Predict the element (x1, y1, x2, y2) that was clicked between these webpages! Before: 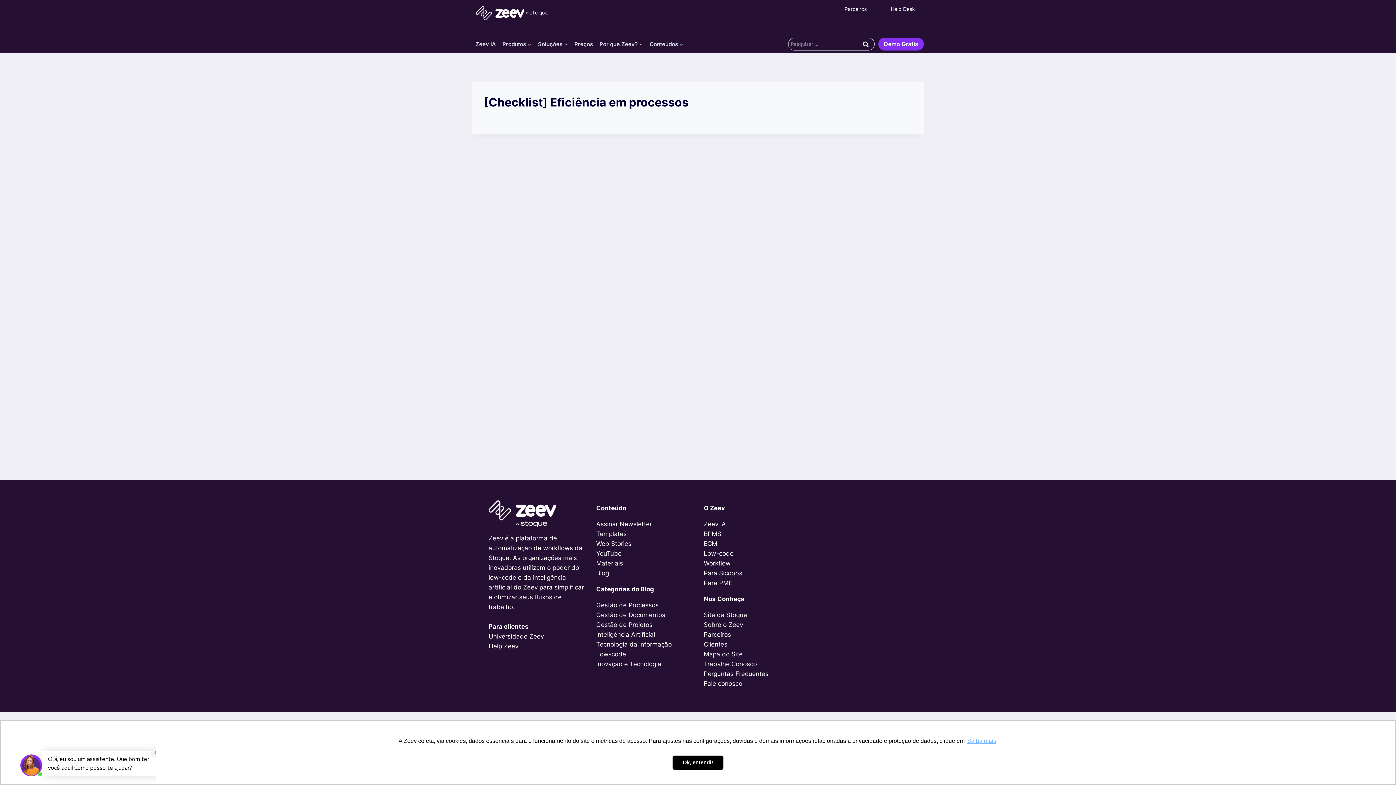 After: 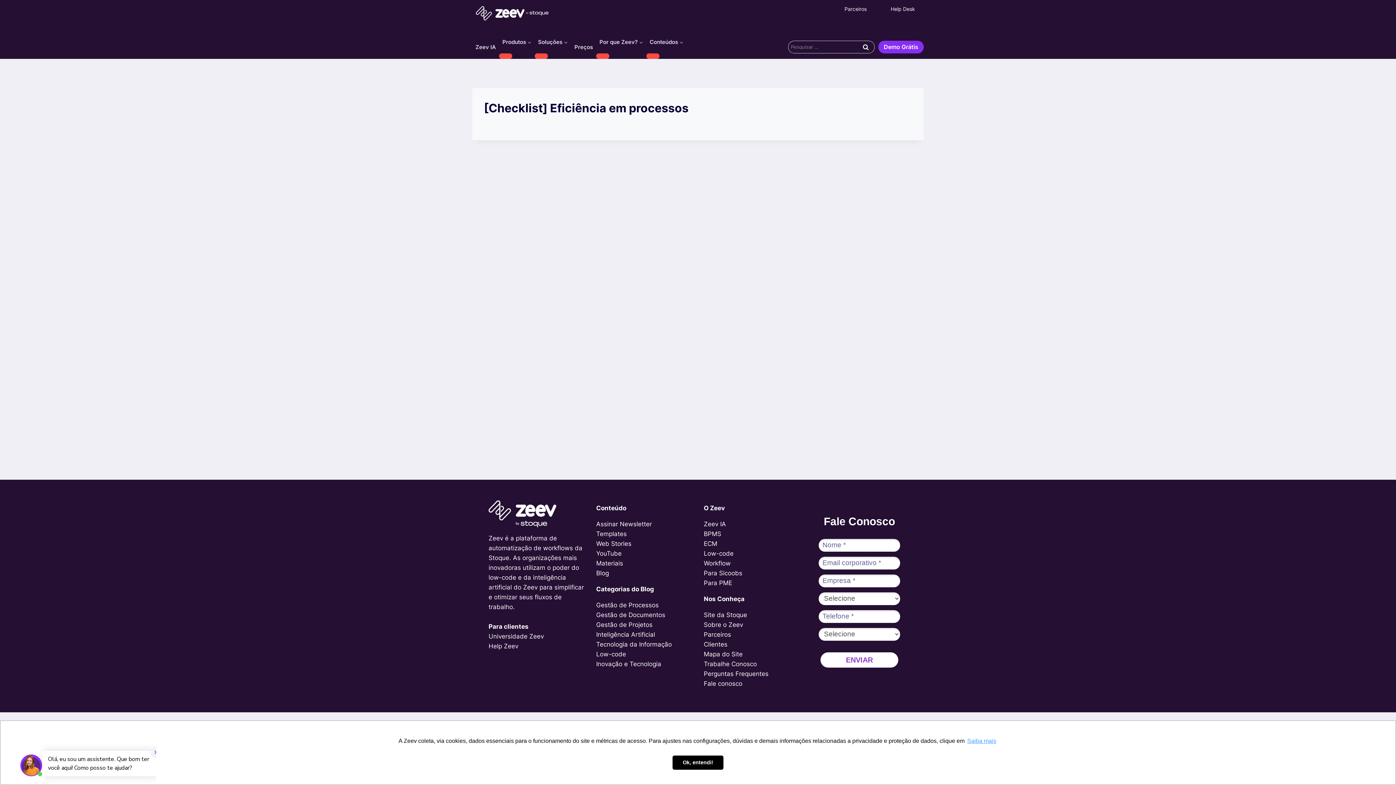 Action: bbox: (966, 736, 997, 747) label: learn more about cookies